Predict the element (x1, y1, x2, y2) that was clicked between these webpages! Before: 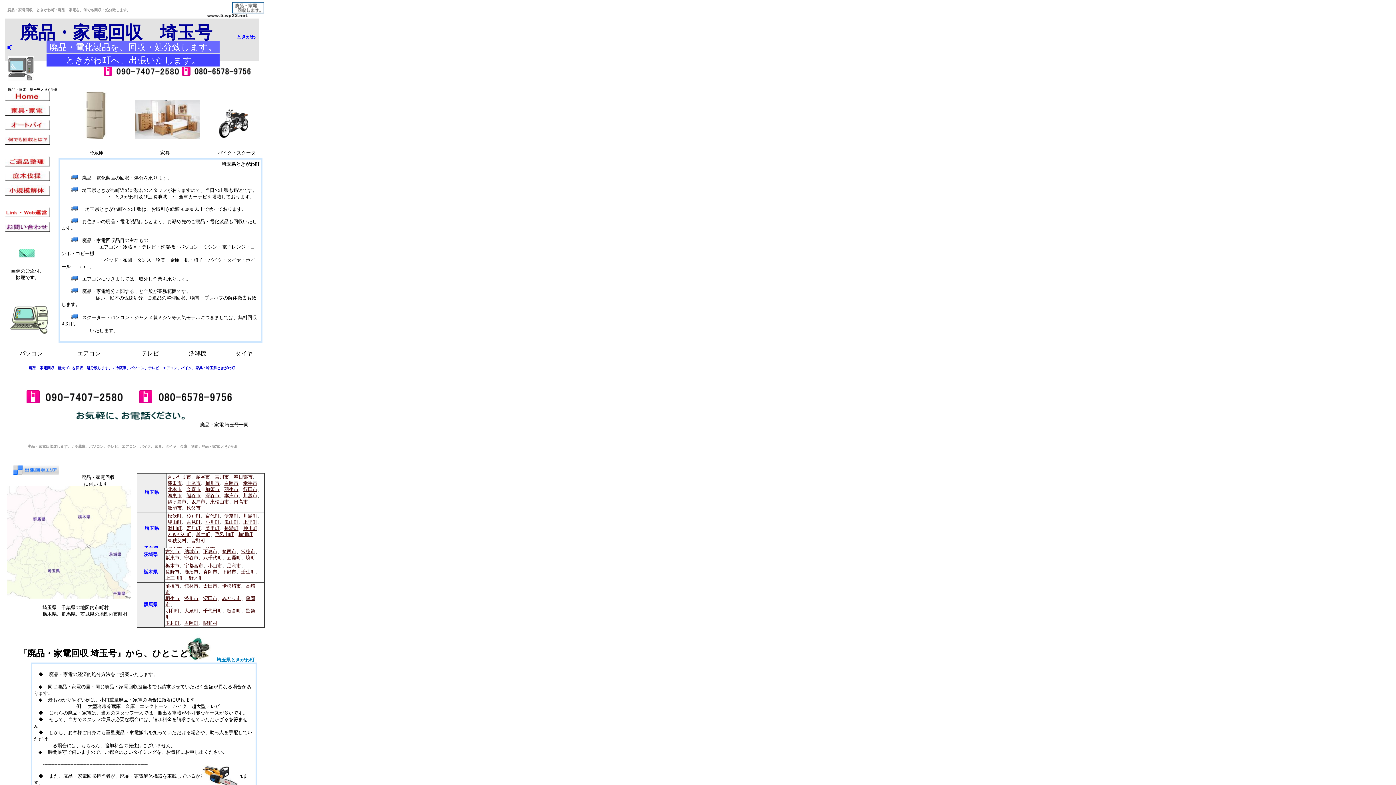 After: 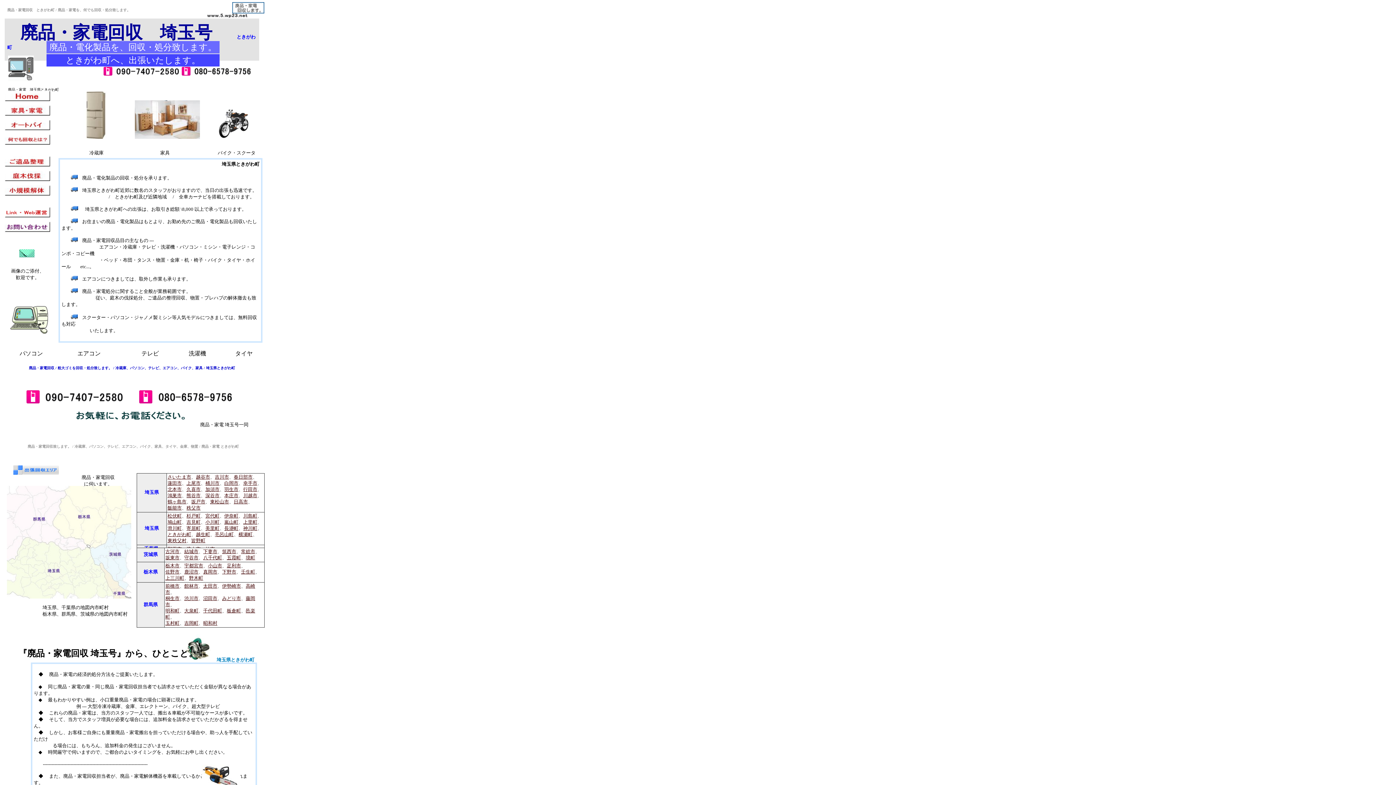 Action: bbox: (115, 71, 179, 77)